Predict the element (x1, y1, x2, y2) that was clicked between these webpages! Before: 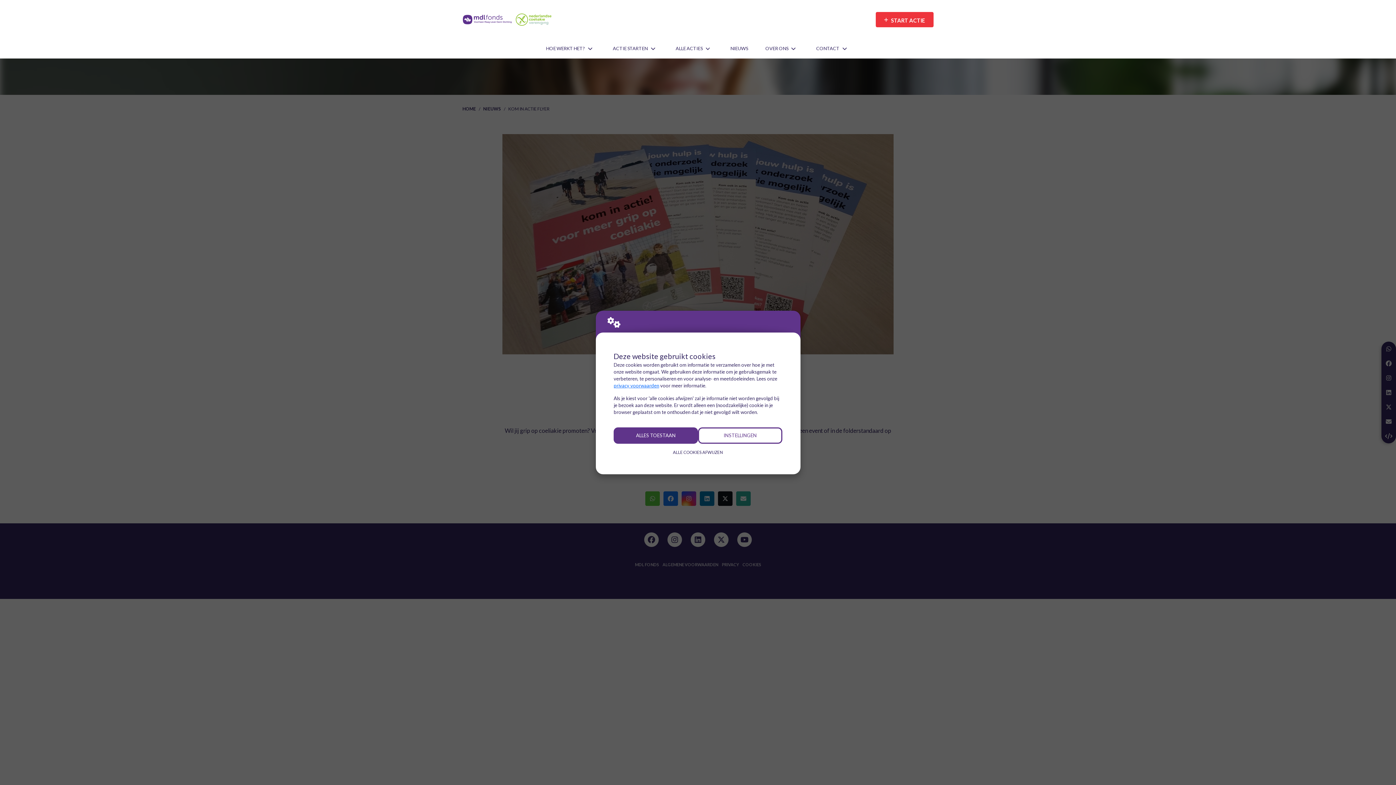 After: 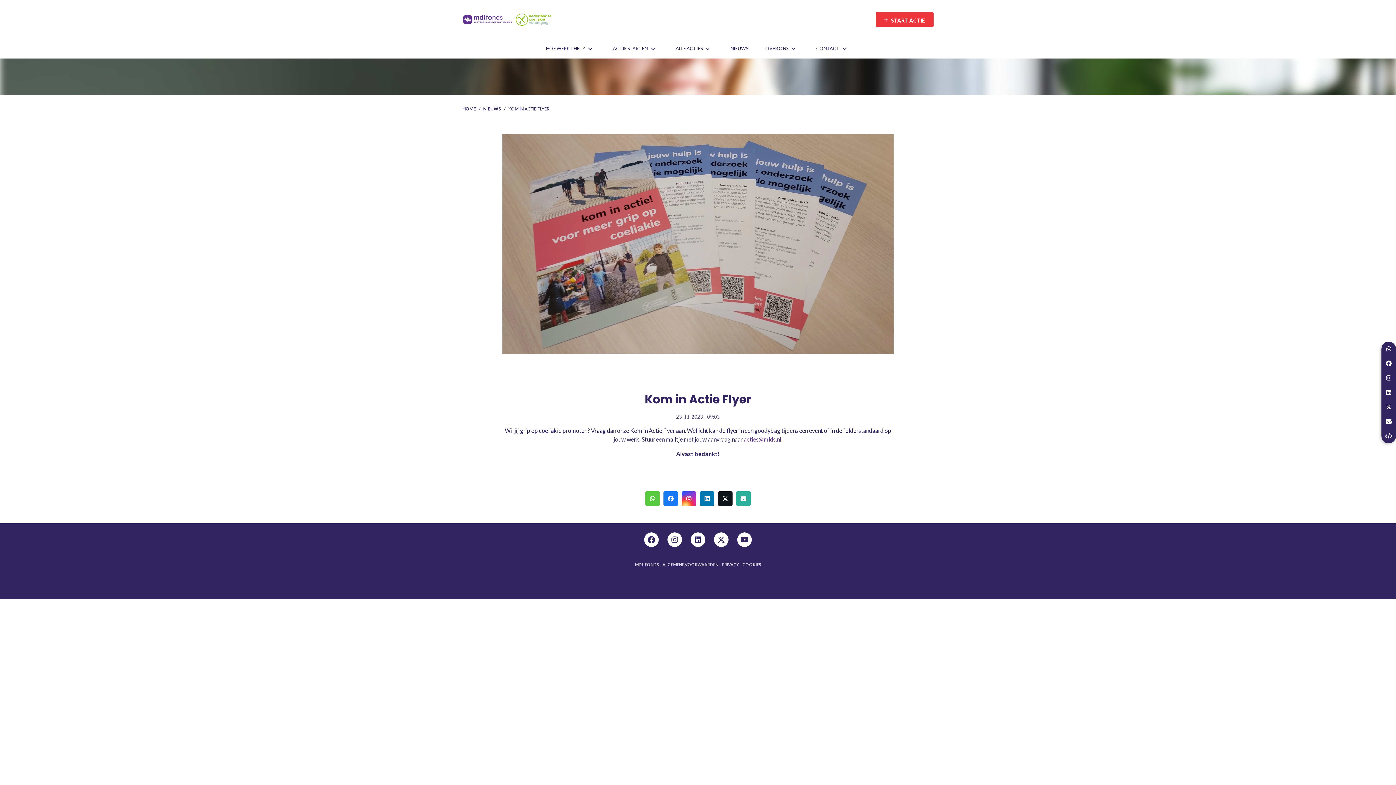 Action: label: ALLES TOESTAAN bbox: (613, 427, 698, 444)